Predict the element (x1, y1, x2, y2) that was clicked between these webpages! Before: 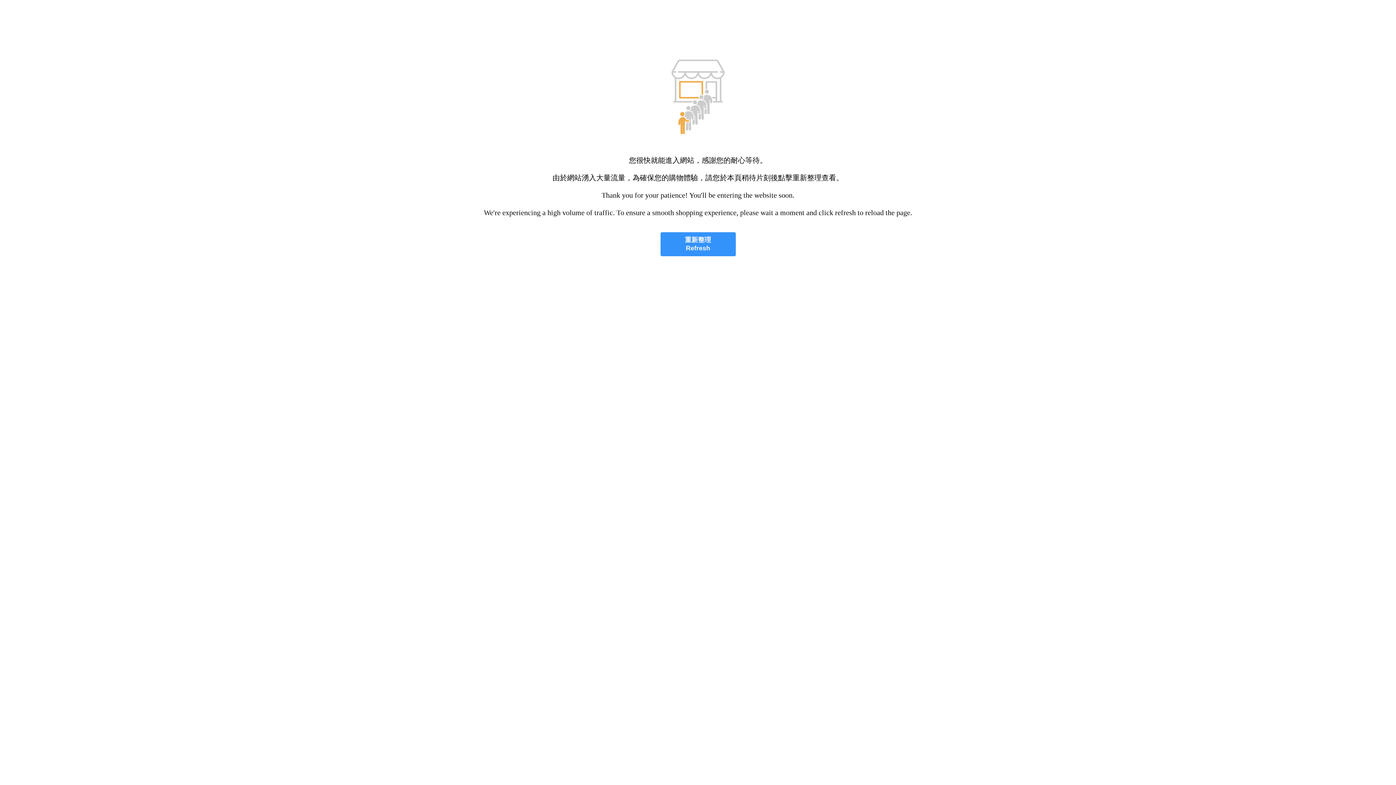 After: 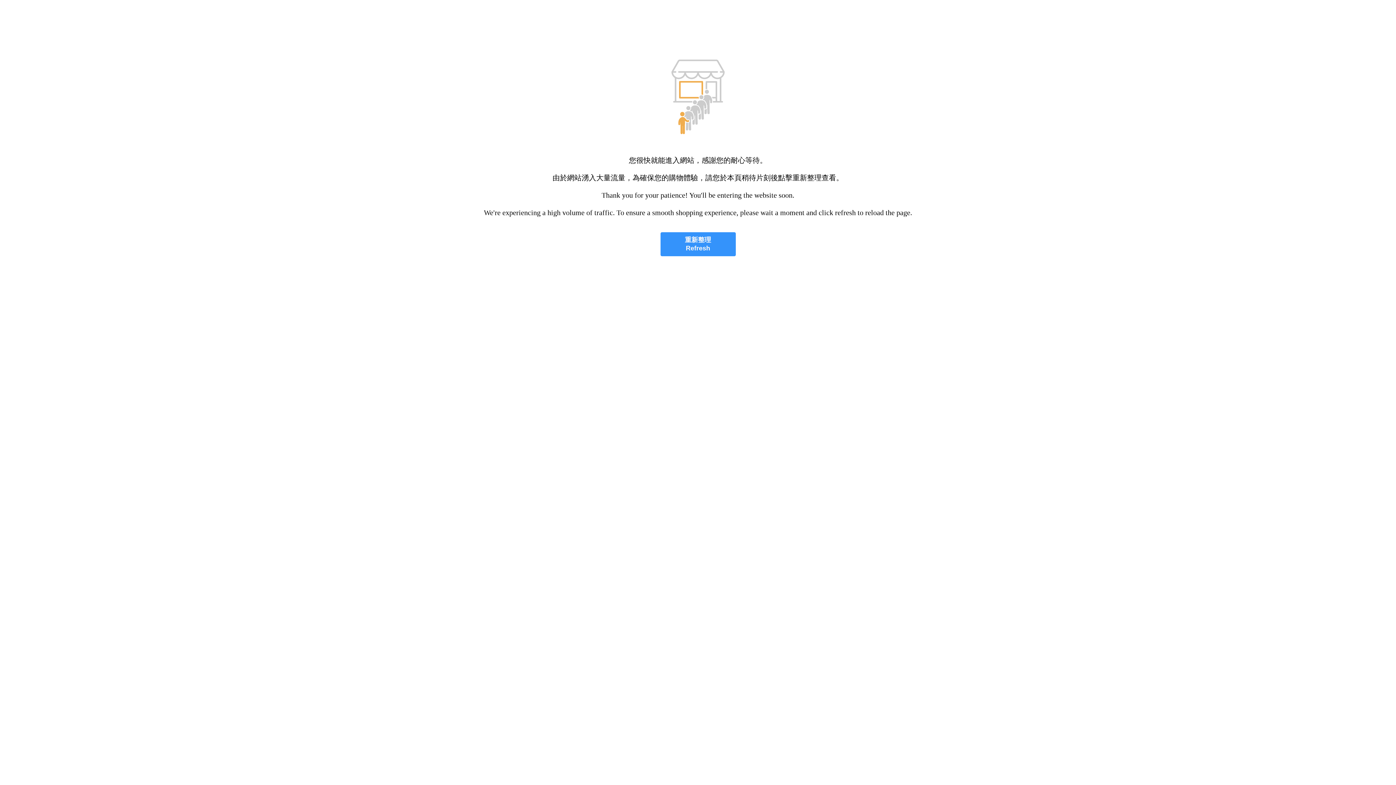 Action: bbox: (660, 232, 735, 256) label: 重新整理
Refresh